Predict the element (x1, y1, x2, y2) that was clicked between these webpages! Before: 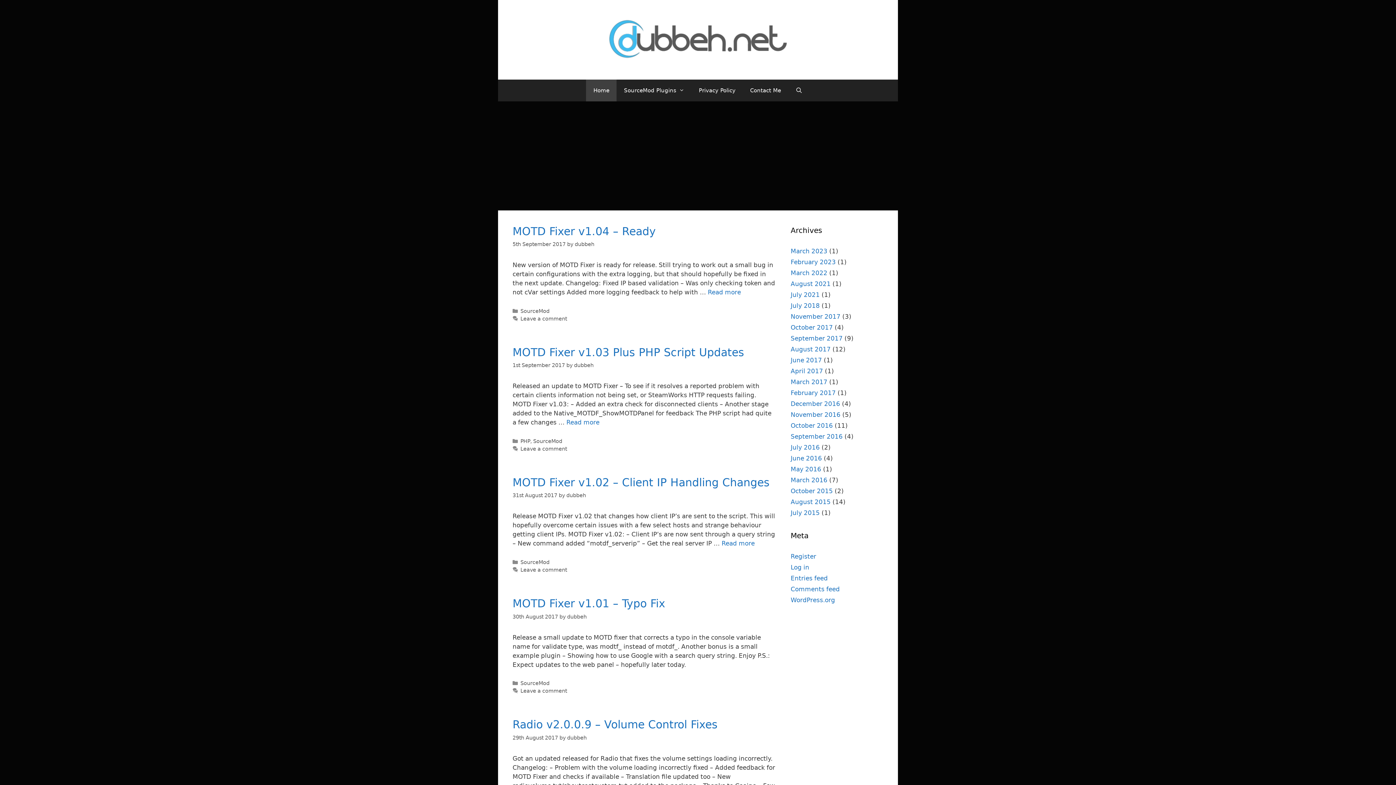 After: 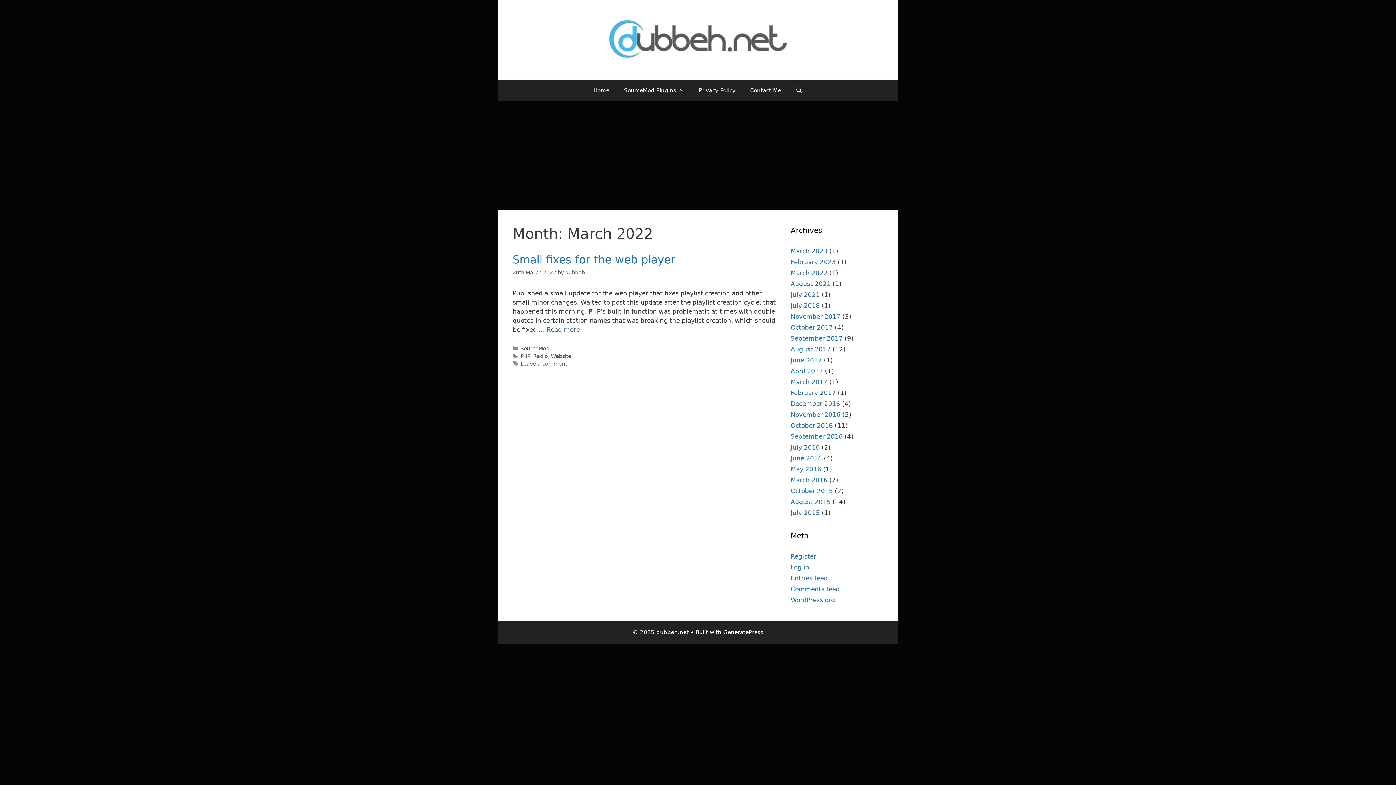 Action: bbox: (790, 269, 827, 276) label: March 2022